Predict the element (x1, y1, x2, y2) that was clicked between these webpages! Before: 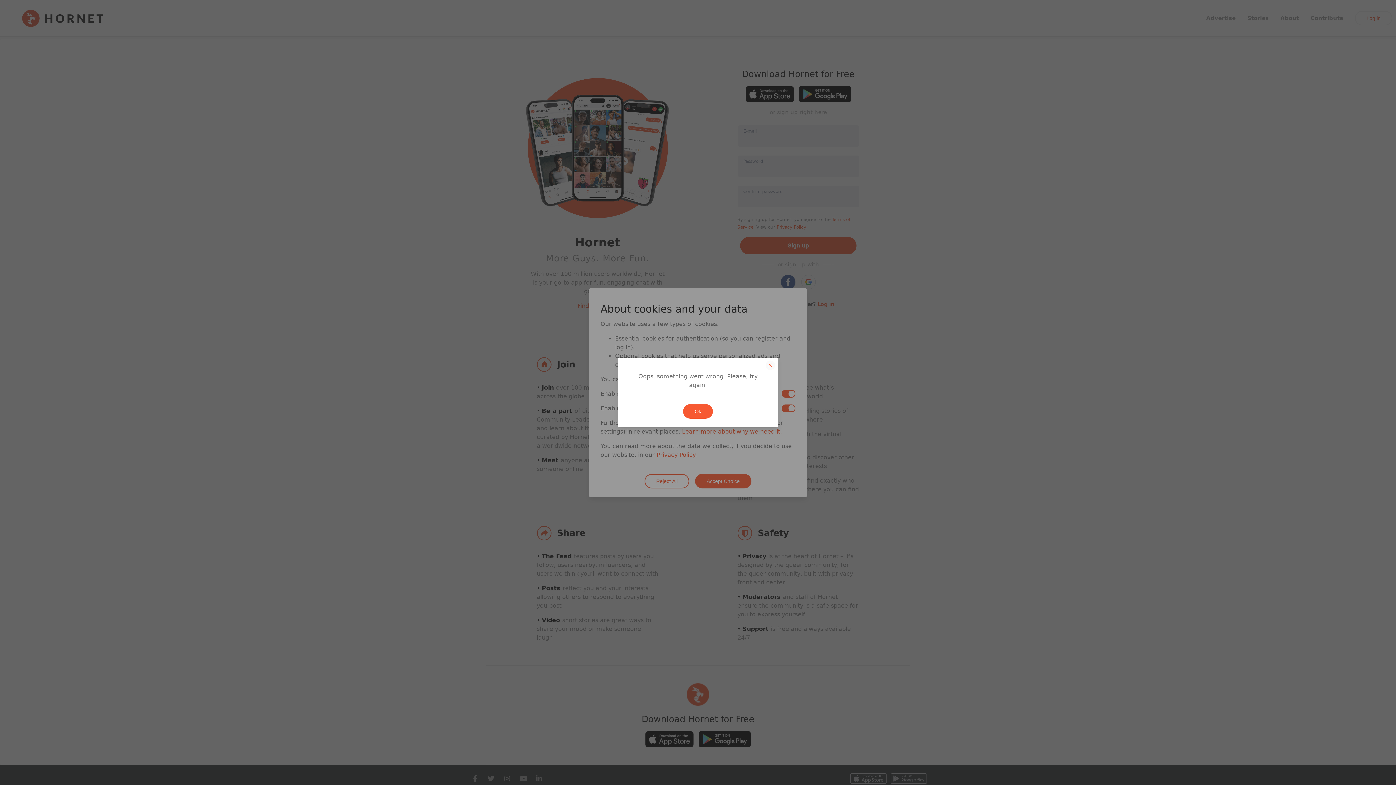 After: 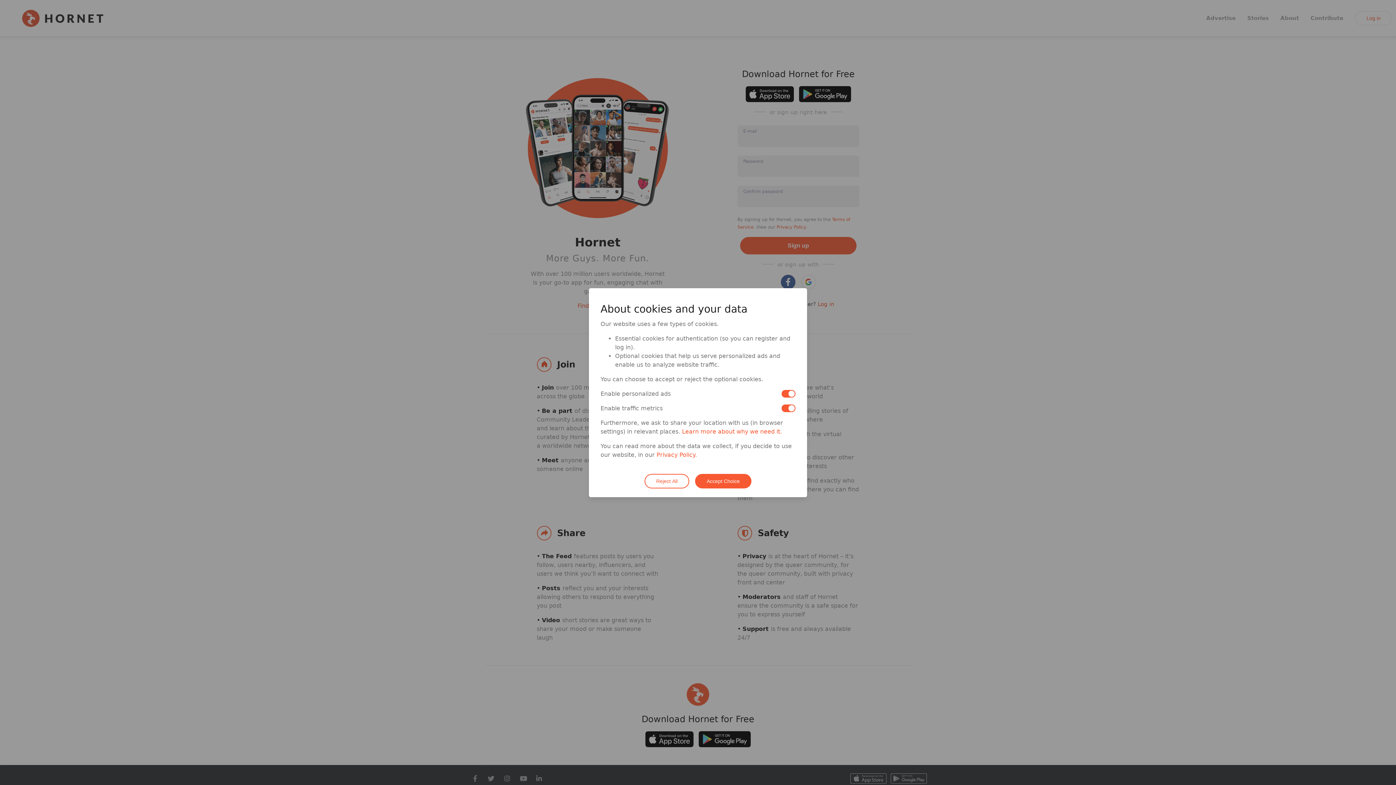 Action: bbox: (765, 360, 775, 370)